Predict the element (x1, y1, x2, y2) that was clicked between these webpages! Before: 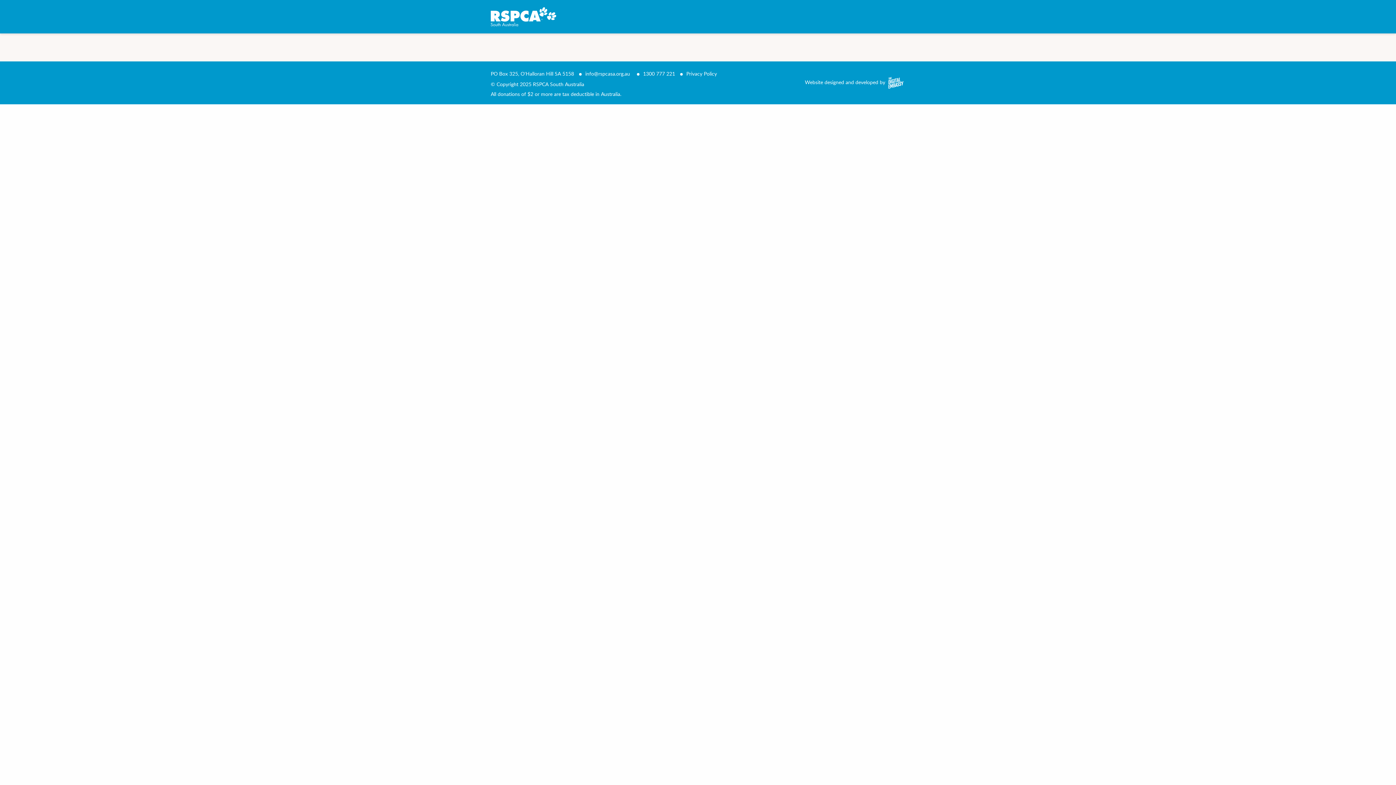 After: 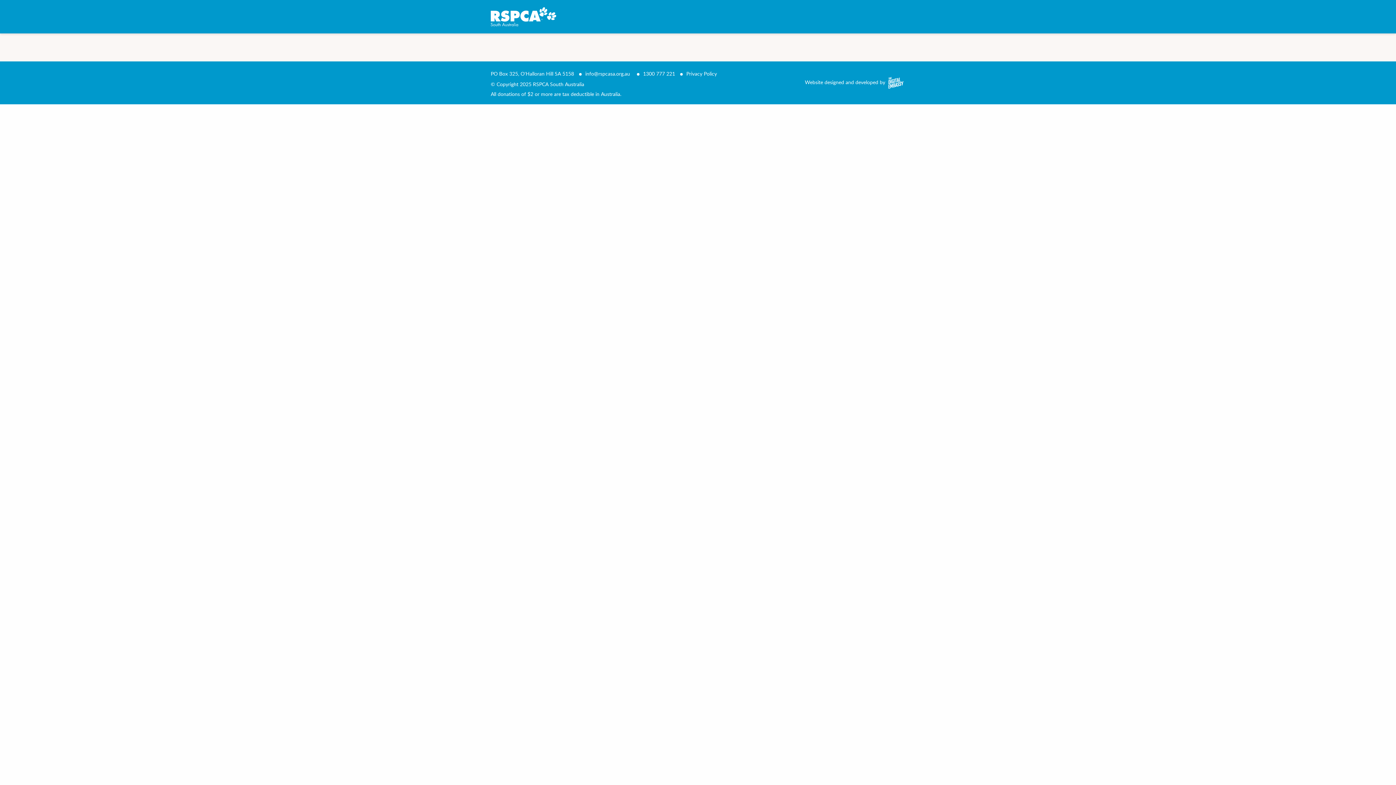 Action: label: info@rspcasa.org.au bbox: (585, 70, 630, 77)